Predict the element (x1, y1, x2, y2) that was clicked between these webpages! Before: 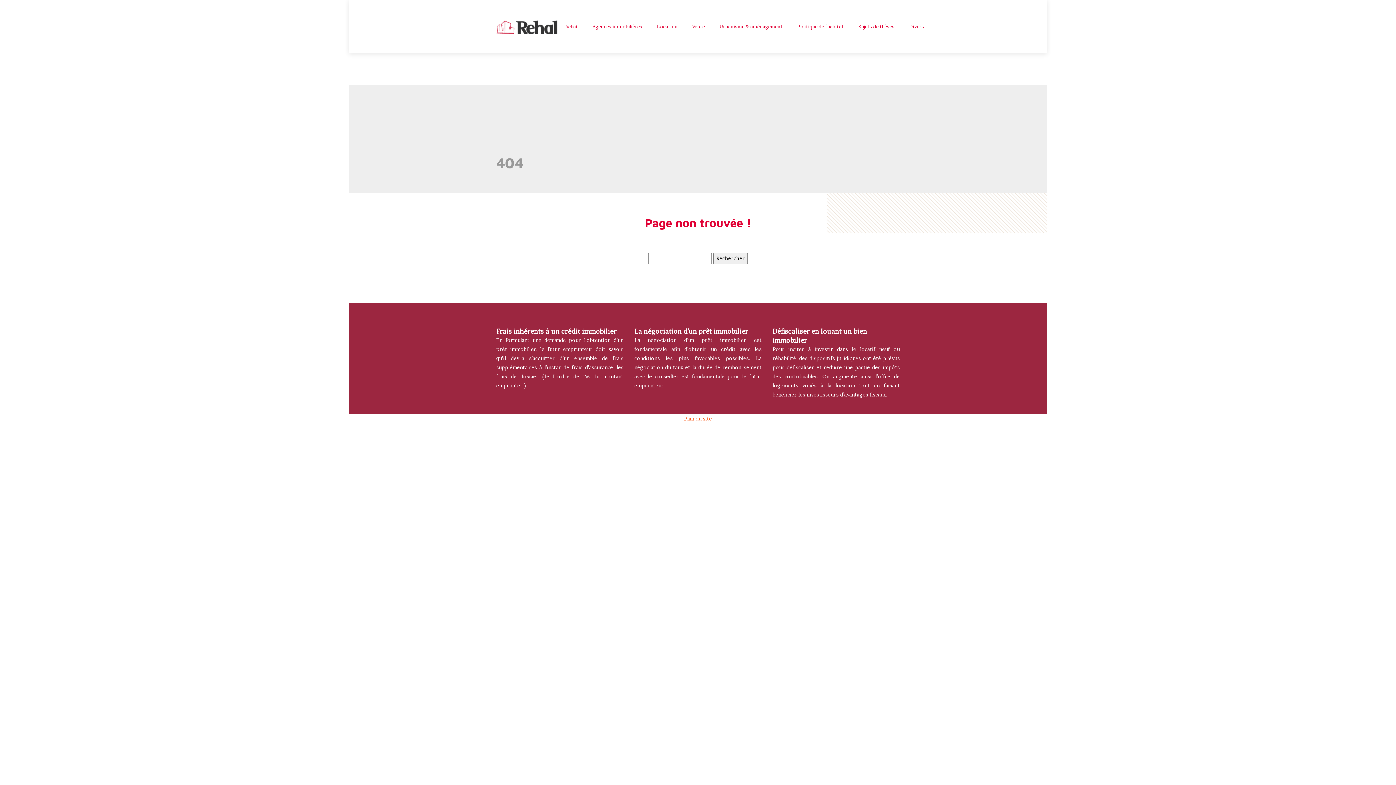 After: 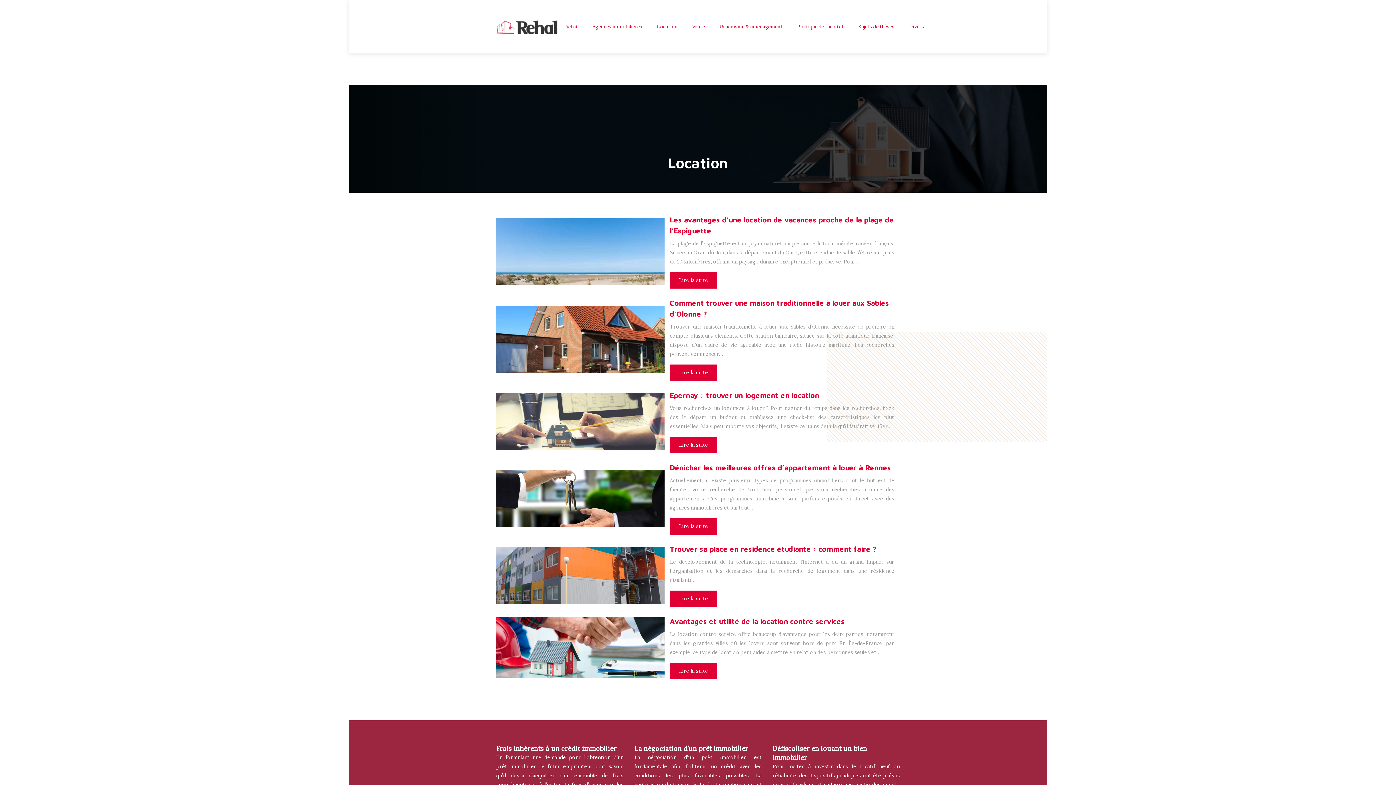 Action: label: Location bbox: (657, 16, 677, 36)